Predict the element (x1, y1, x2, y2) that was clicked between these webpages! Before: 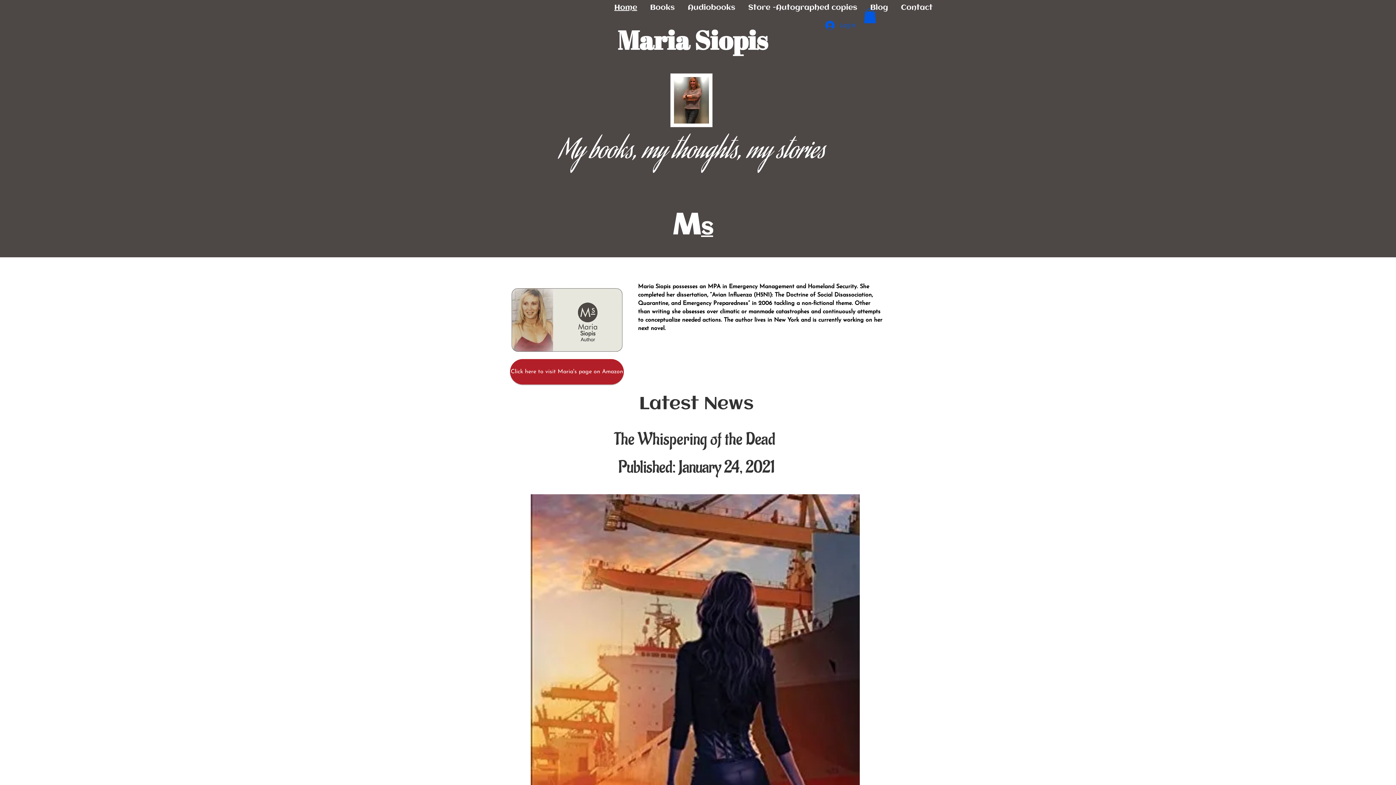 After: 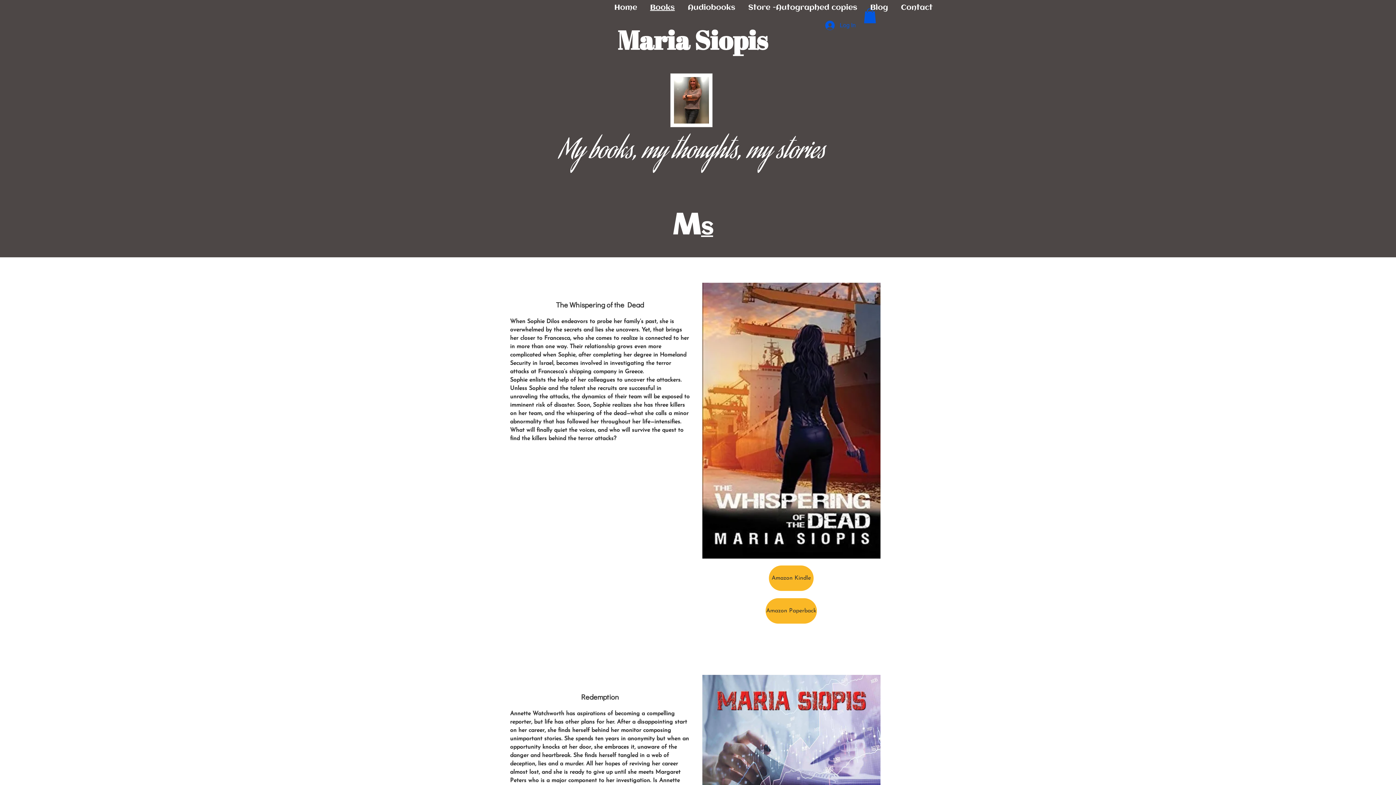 Action: label: Books bbox: (643, 3, 681, 12)